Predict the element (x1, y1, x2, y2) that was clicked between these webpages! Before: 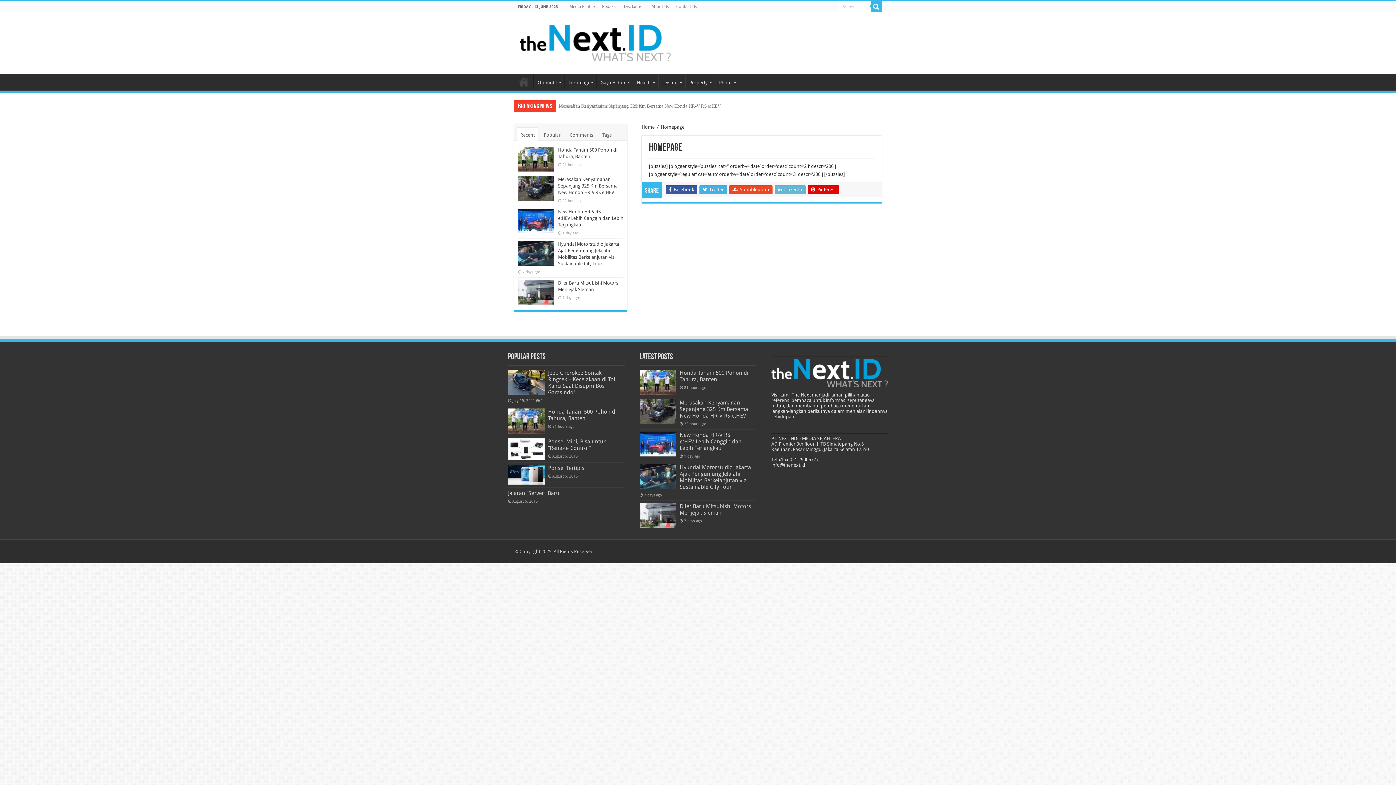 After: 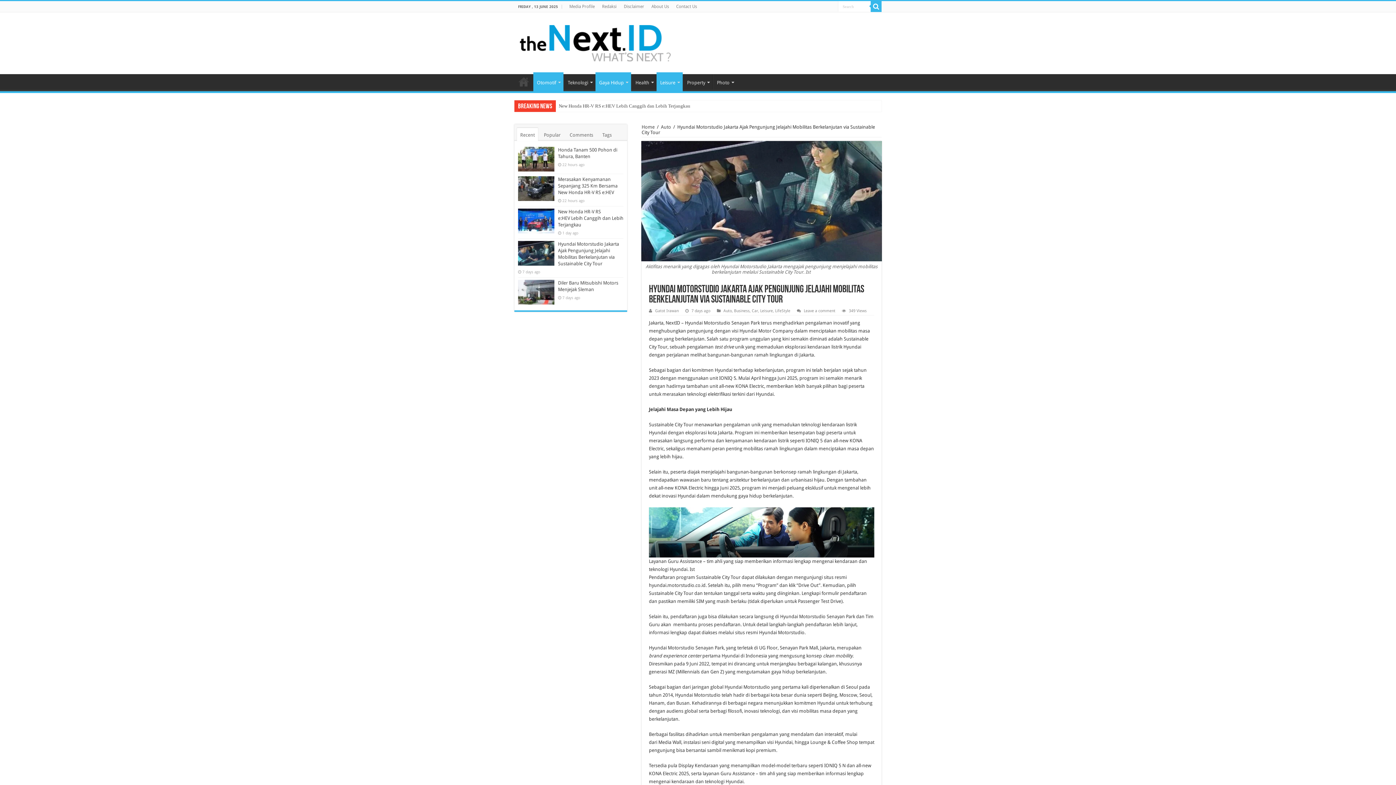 Action: bbox: (679, 464, 751, 490) label: Hyundai Motorstudio Jakarta Ajak Pengunjung Jelajahi Mobilitas Berkelanjutan via Sustainable City Tour 